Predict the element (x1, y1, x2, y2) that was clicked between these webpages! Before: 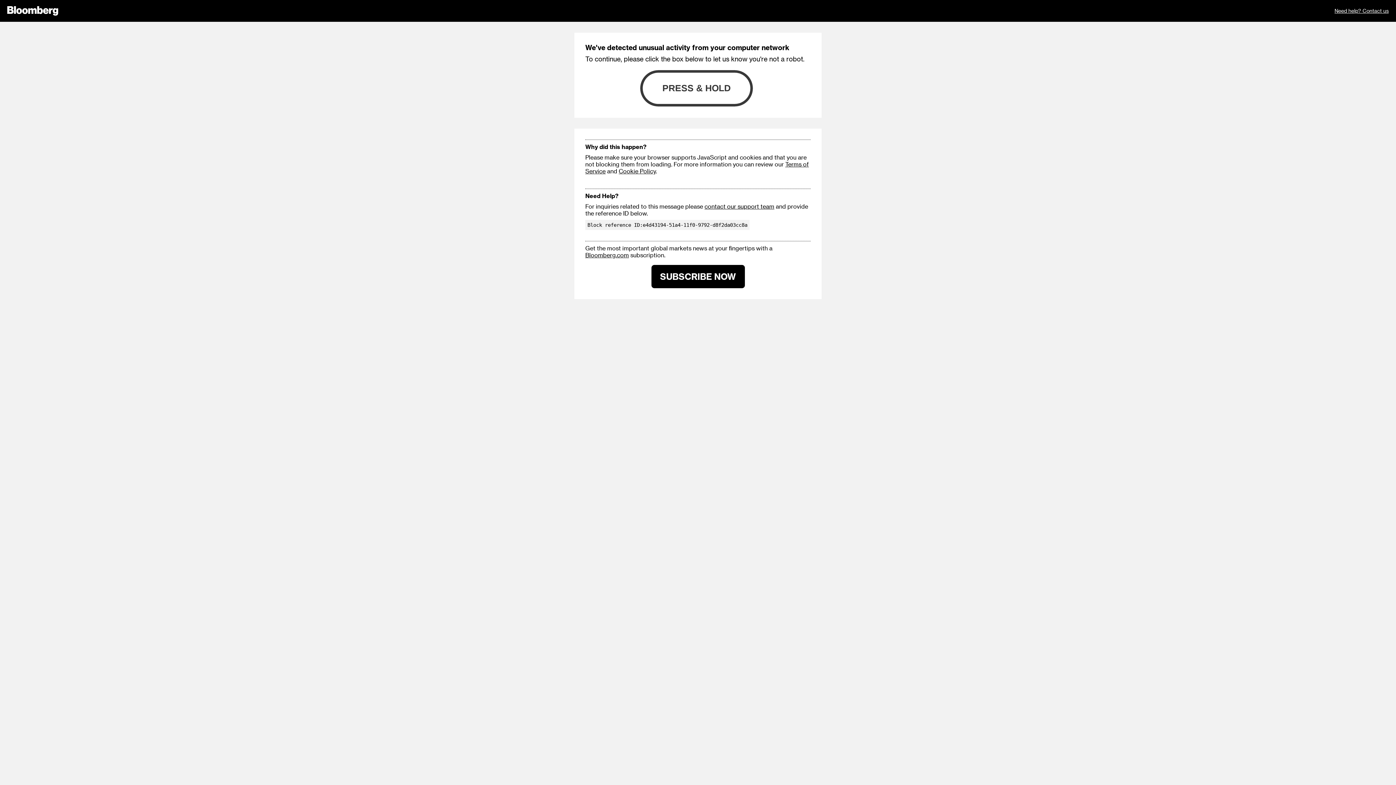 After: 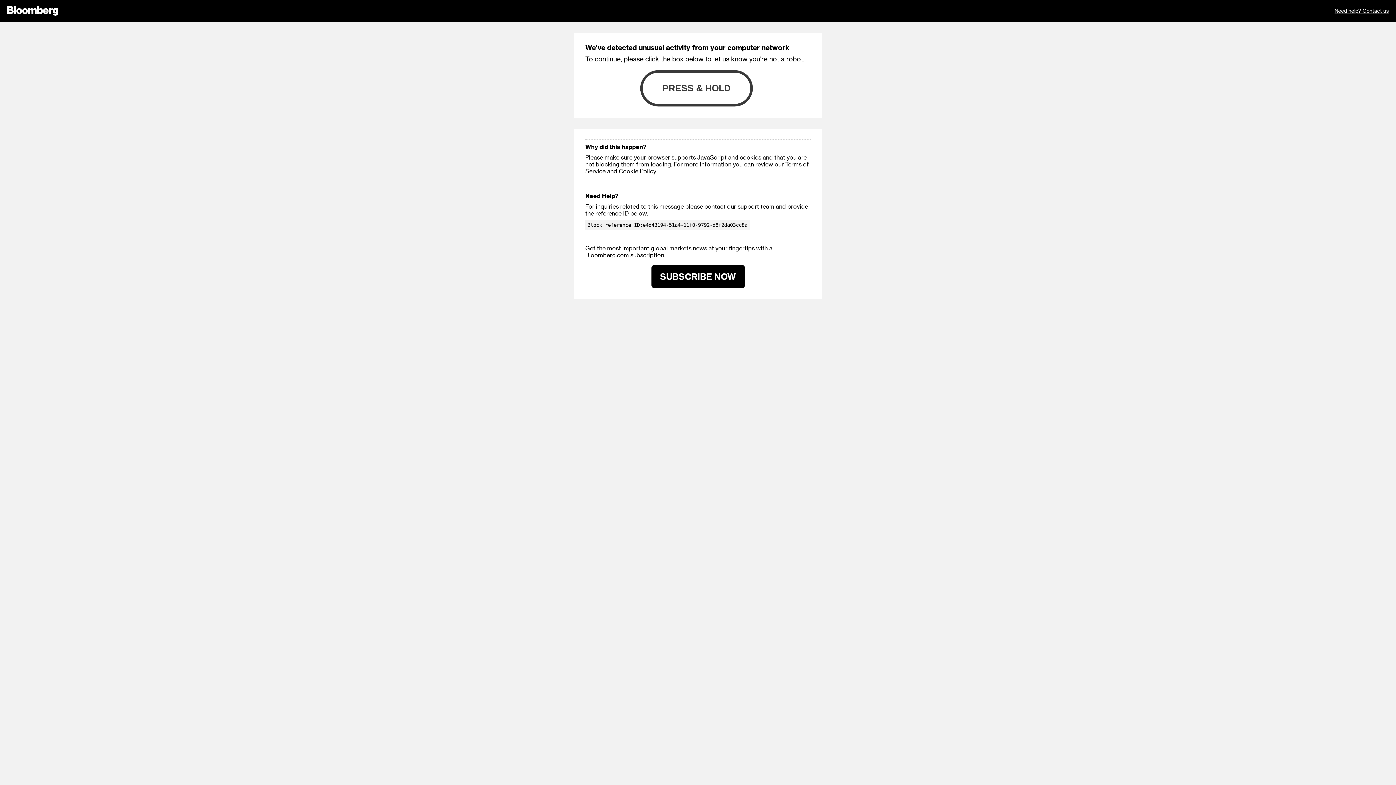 Action: bbox: (618, 167, 656, 174) label: Cookie Policy